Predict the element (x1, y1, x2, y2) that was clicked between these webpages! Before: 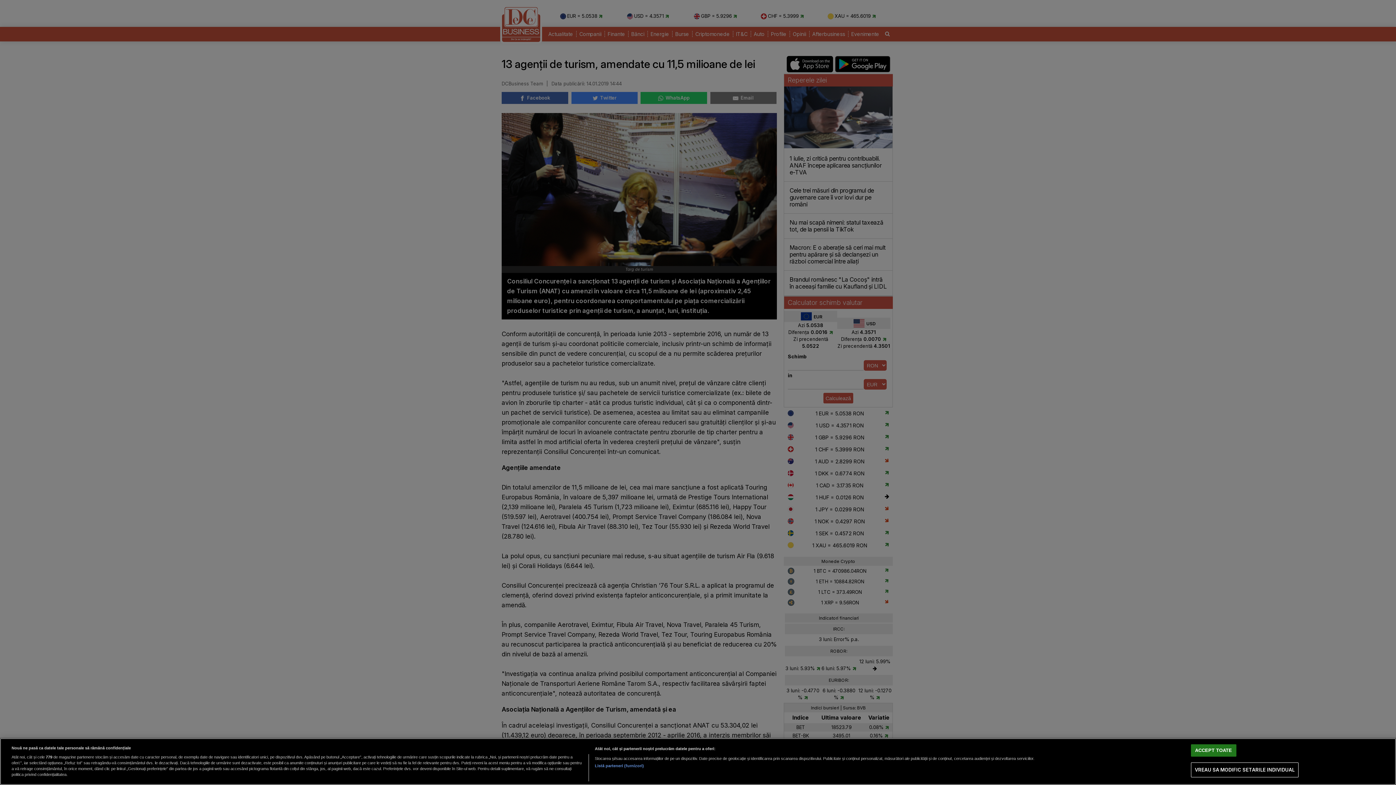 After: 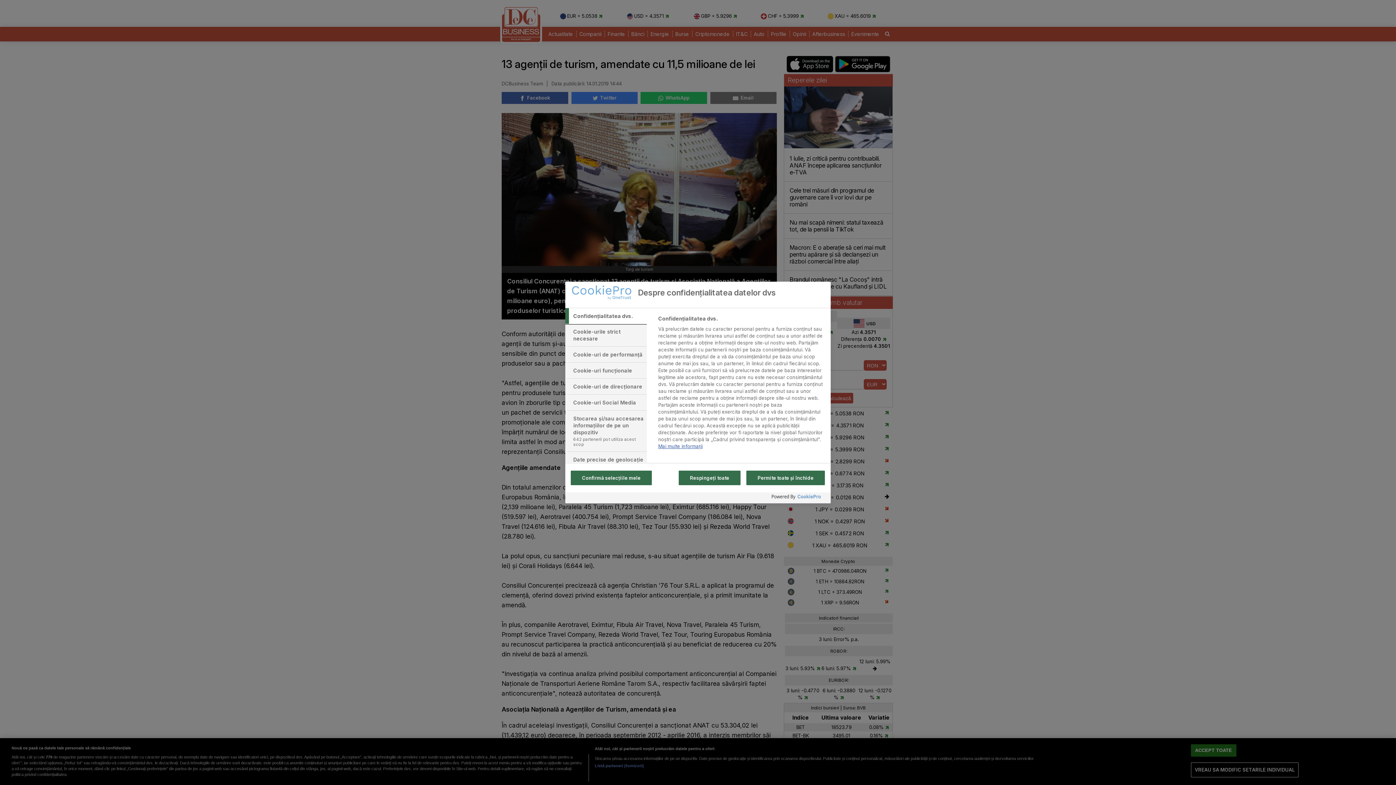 Action: bbox: (1191, 763, 1299, 777) label: VREAU SA MODIFIC SETARILE INDIVIDUAL